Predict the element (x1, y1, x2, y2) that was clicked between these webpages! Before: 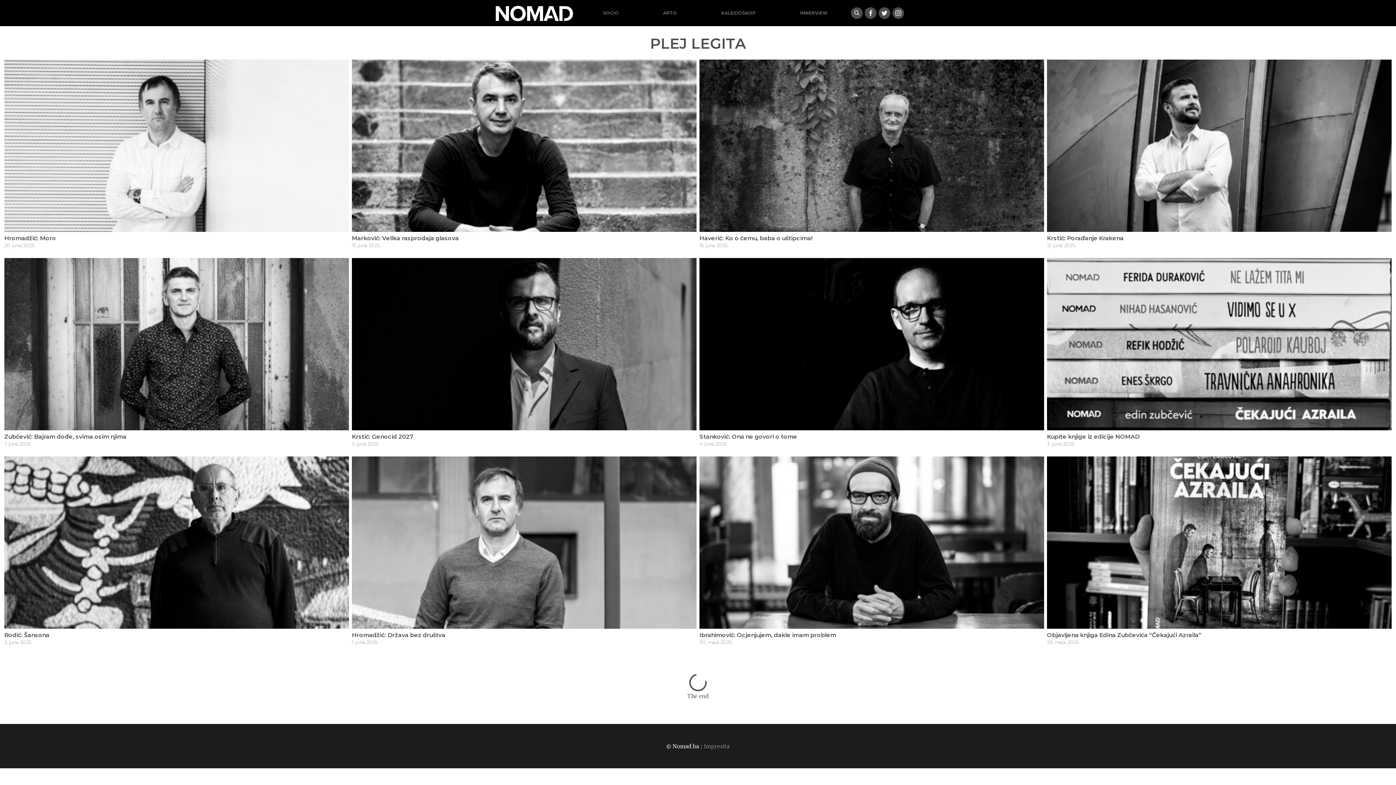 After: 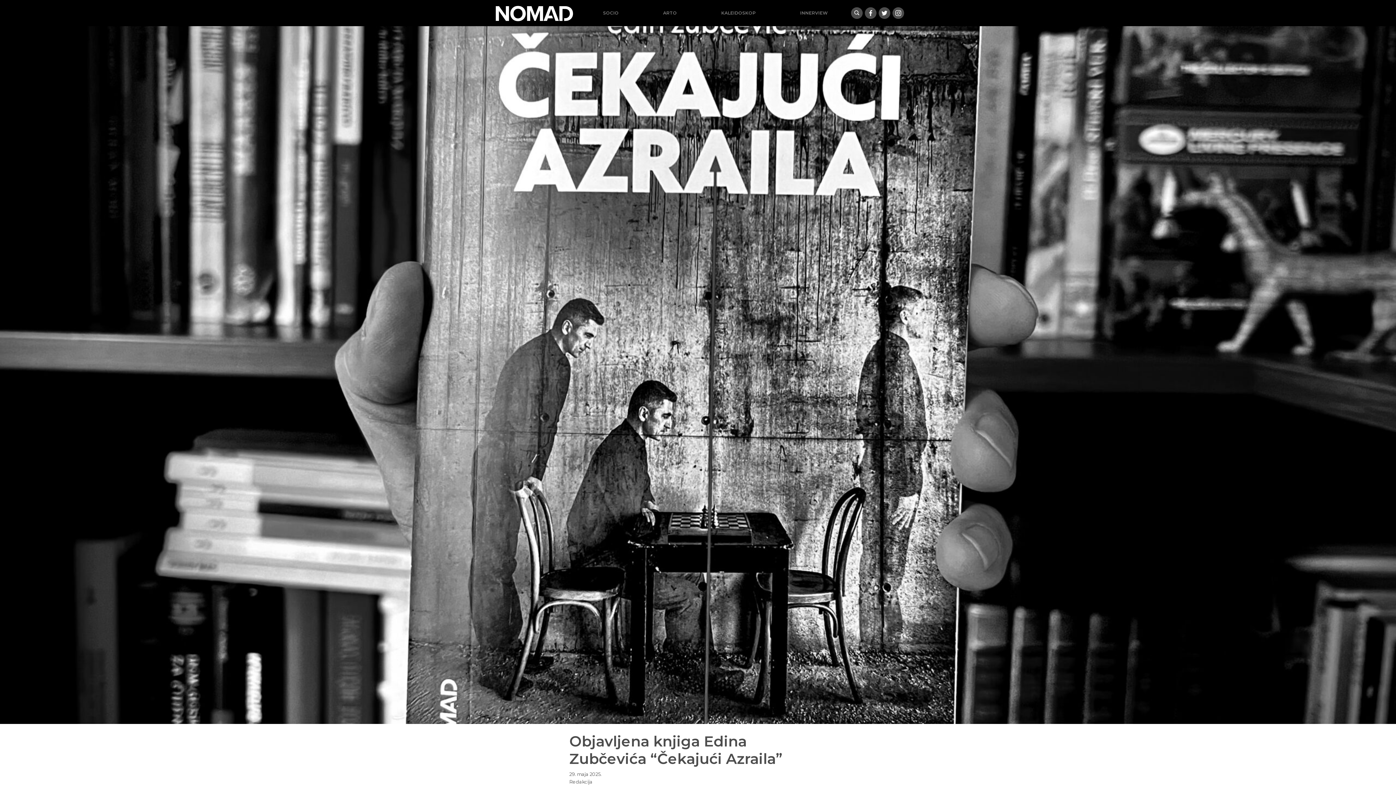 Action: bbox: (1047, 632, 1201, 638) label: Objavljena knjiga Edina Zubčevića “Čekajući Azraila”